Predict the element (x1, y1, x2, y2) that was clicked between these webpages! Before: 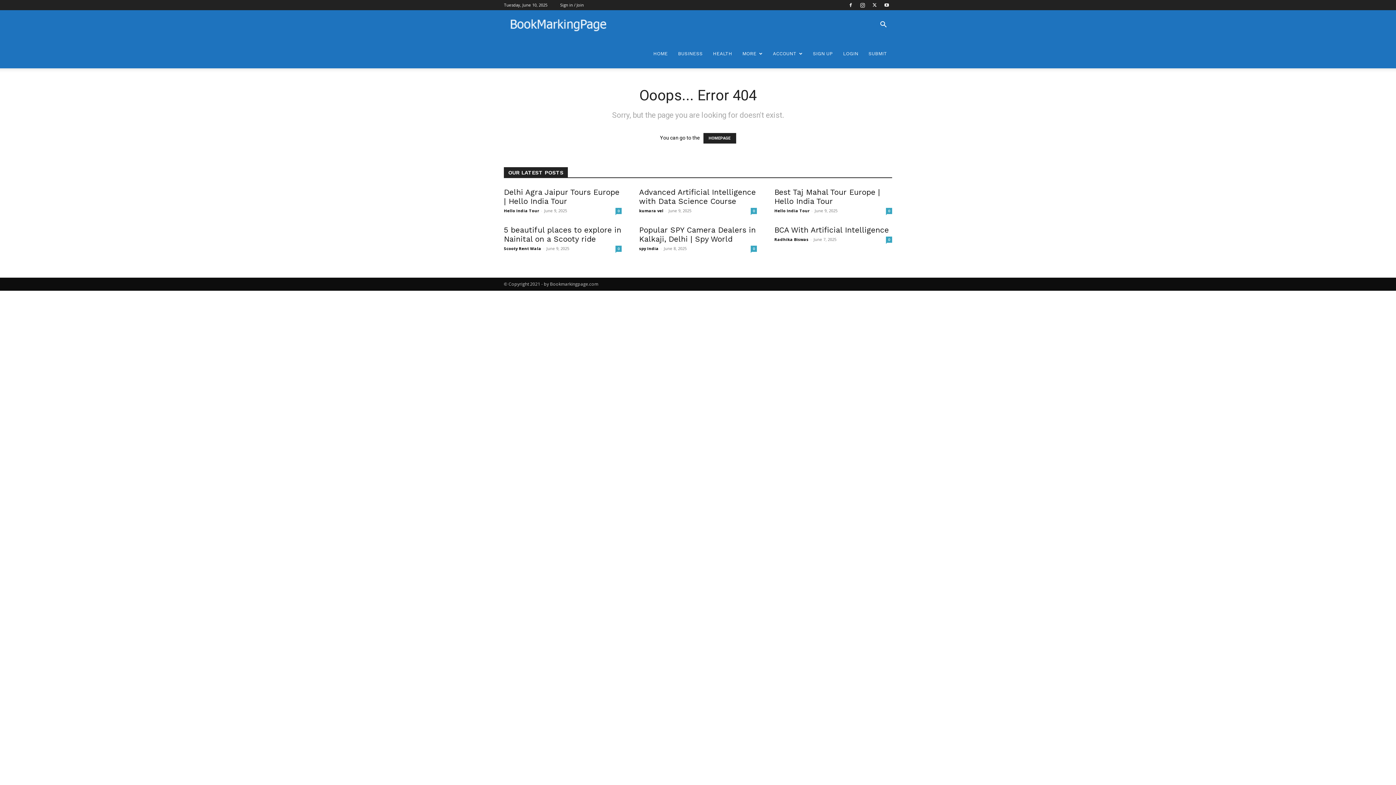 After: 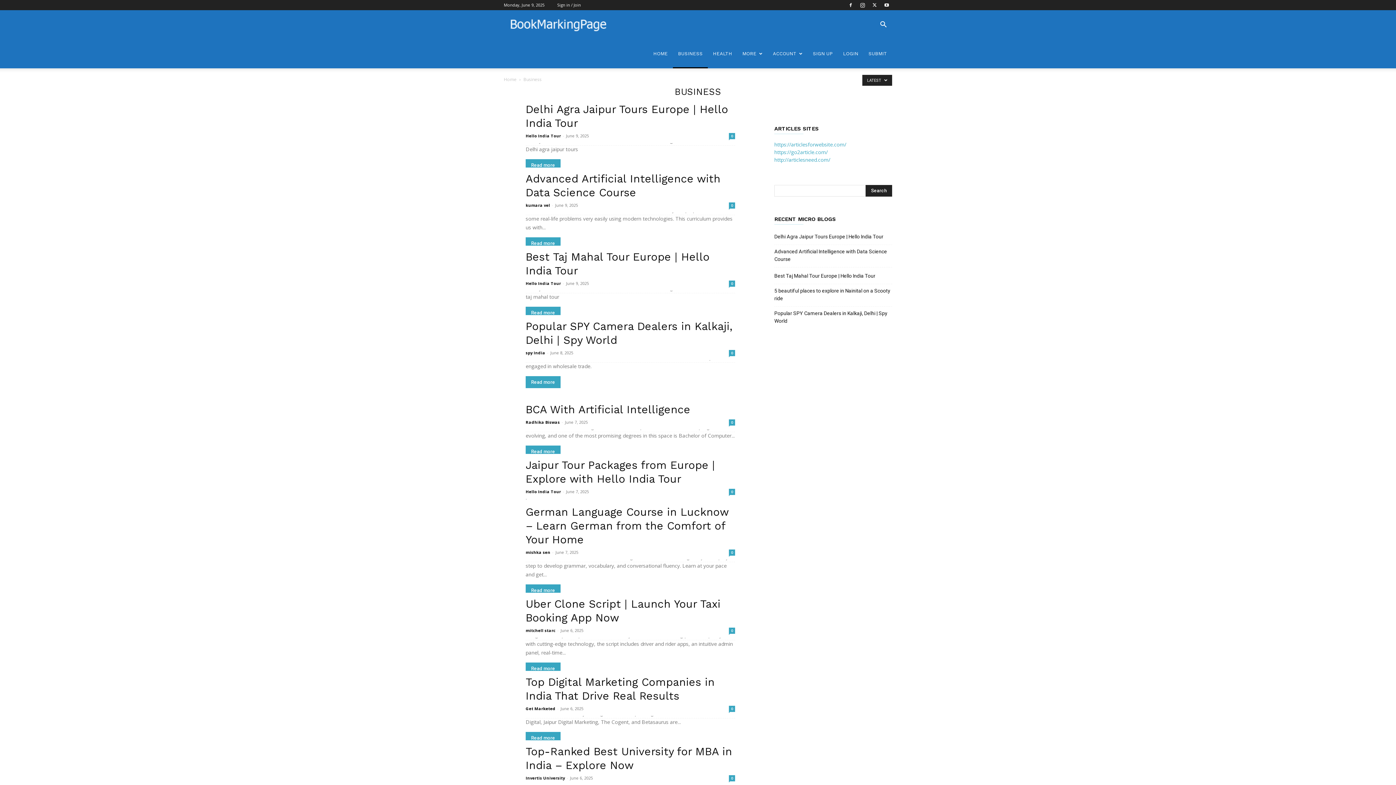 Action: label: BUSINESS bbox: (673, 39, 708, 68)